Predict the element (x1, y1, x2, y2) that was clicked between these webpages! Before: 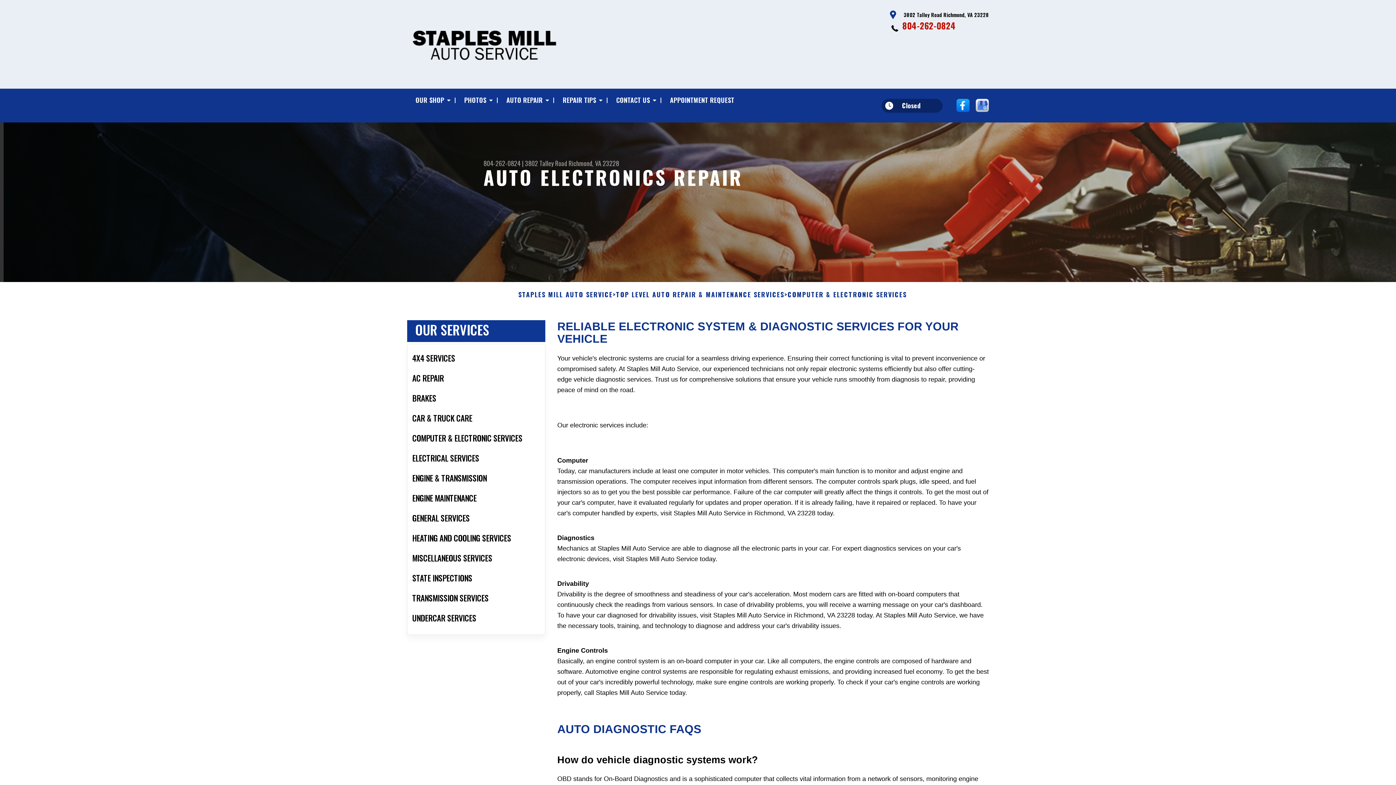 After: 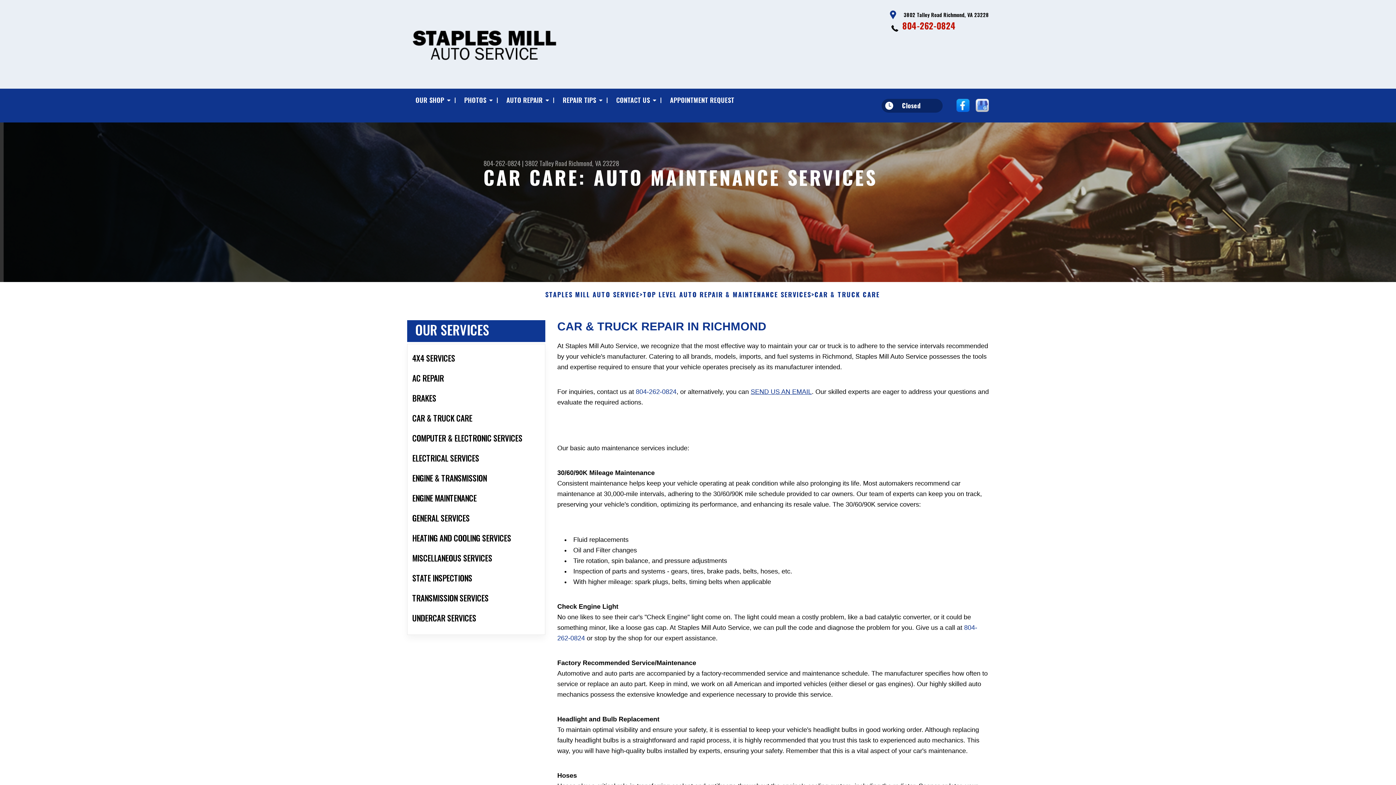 Action: label: CAR & TRUCK CARE bbox: (407, 408, 545, 428)